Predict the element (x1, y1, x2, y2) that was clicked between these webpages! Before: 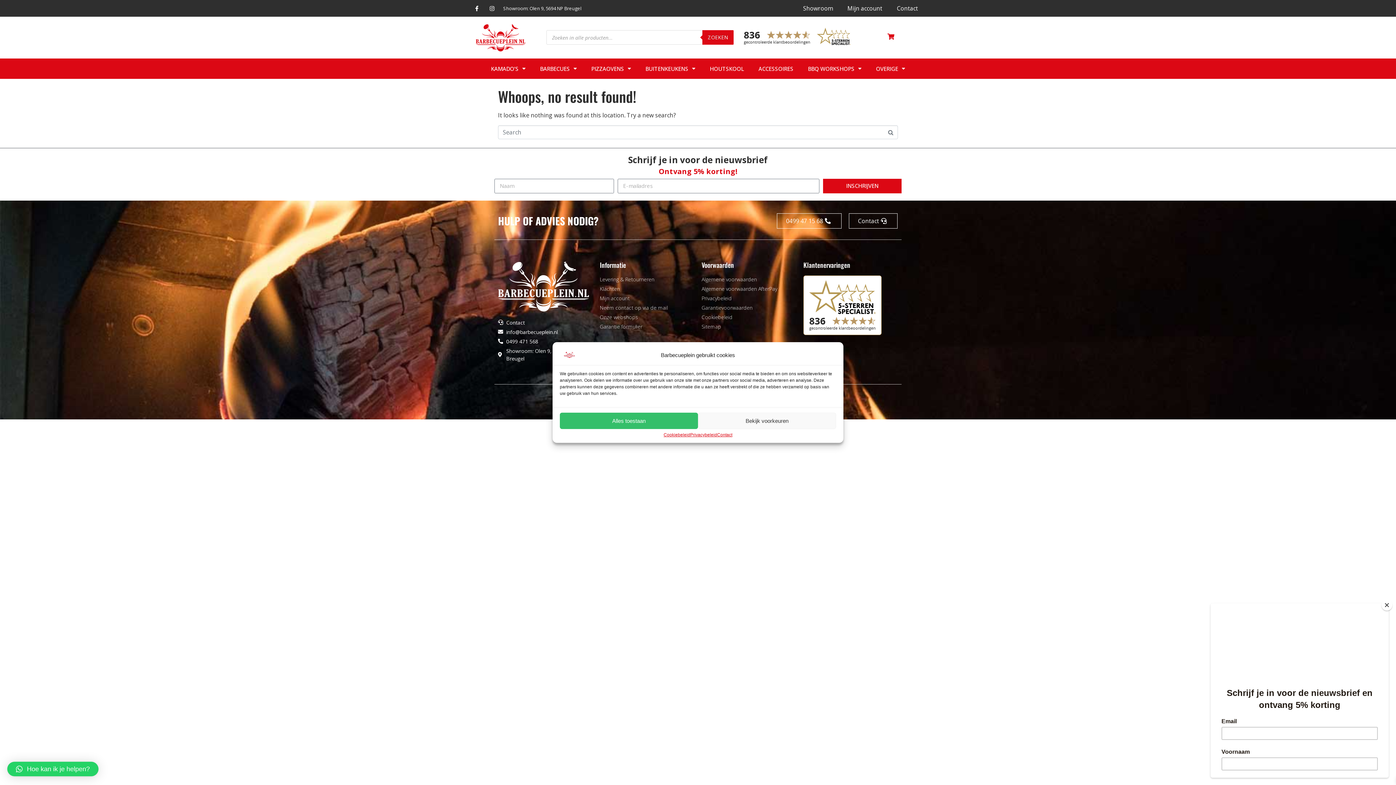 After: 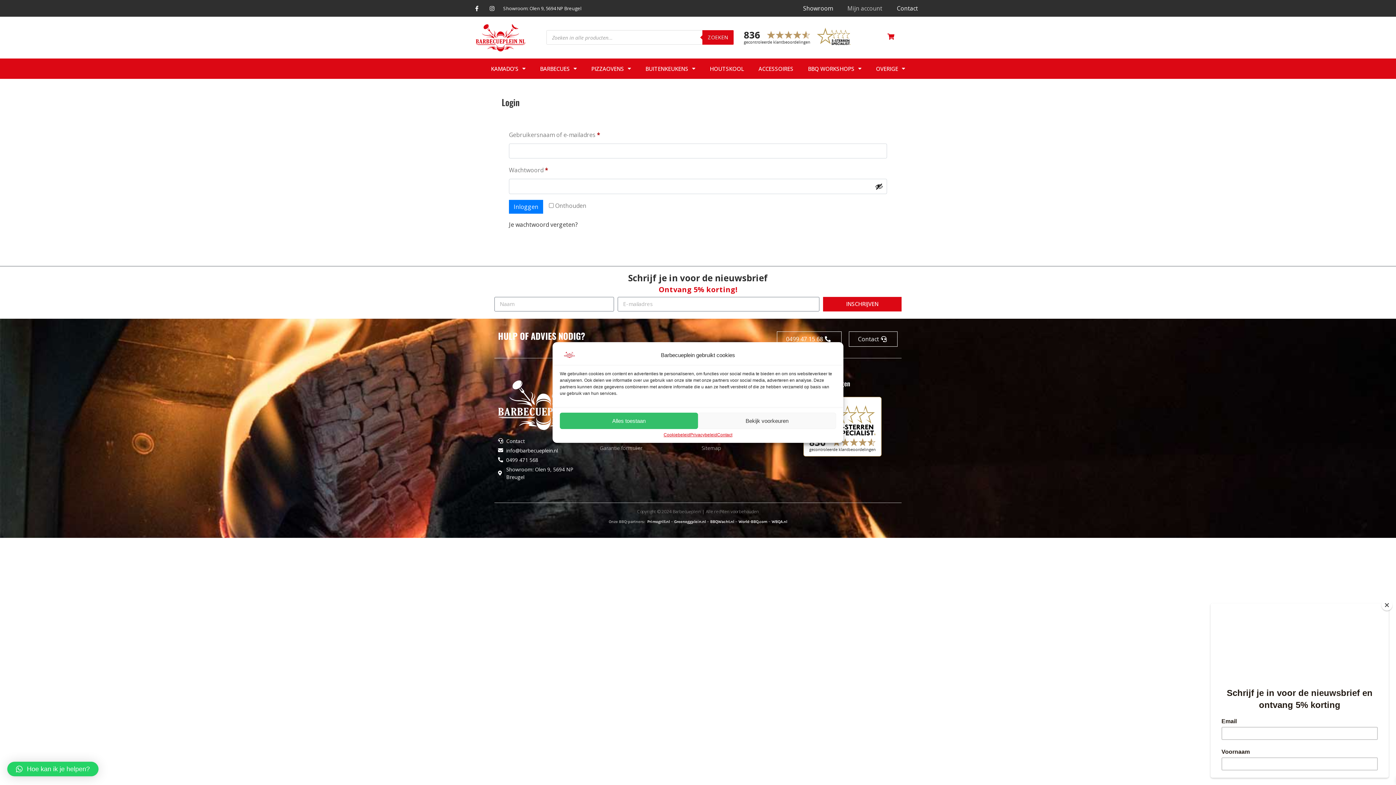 Action: label: Mijn account bbox: (840, 0, 889, 16)